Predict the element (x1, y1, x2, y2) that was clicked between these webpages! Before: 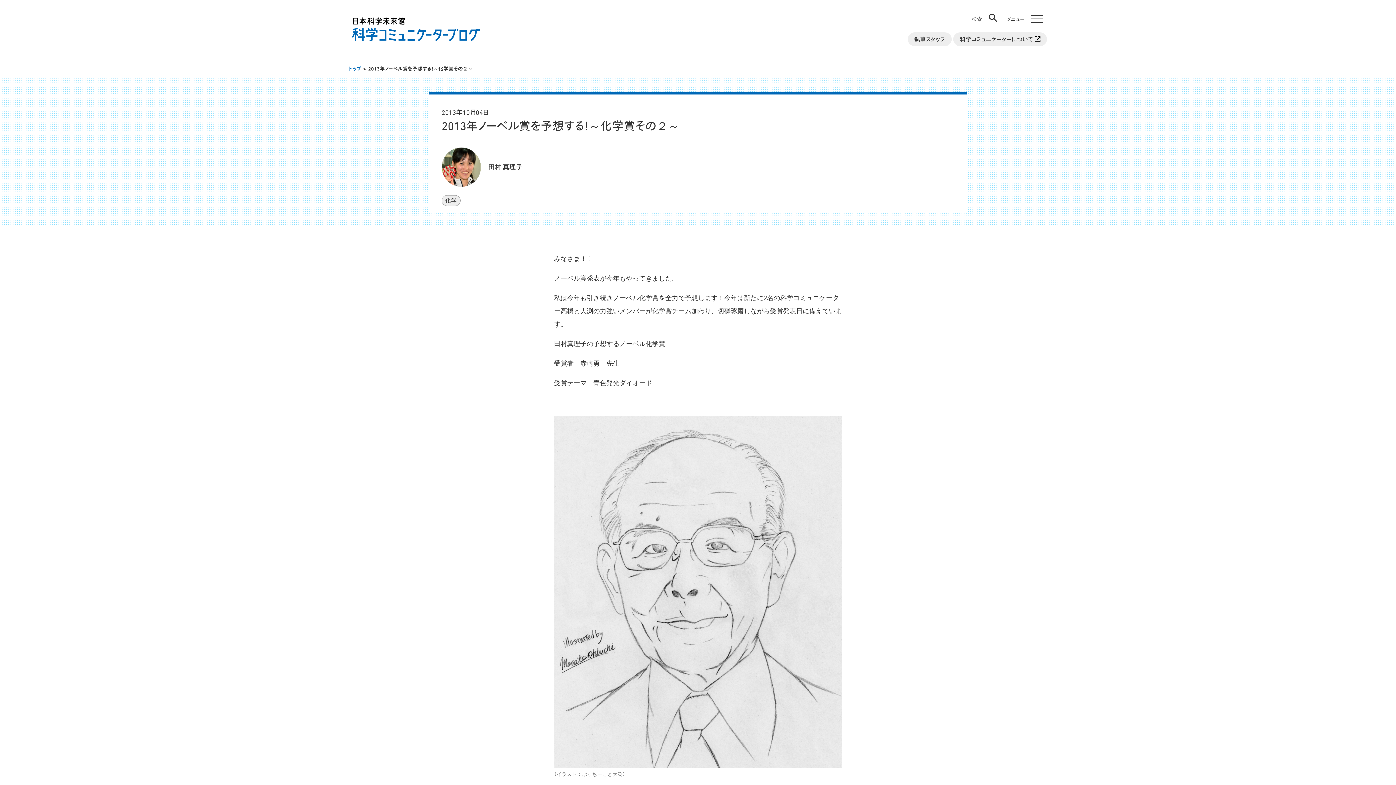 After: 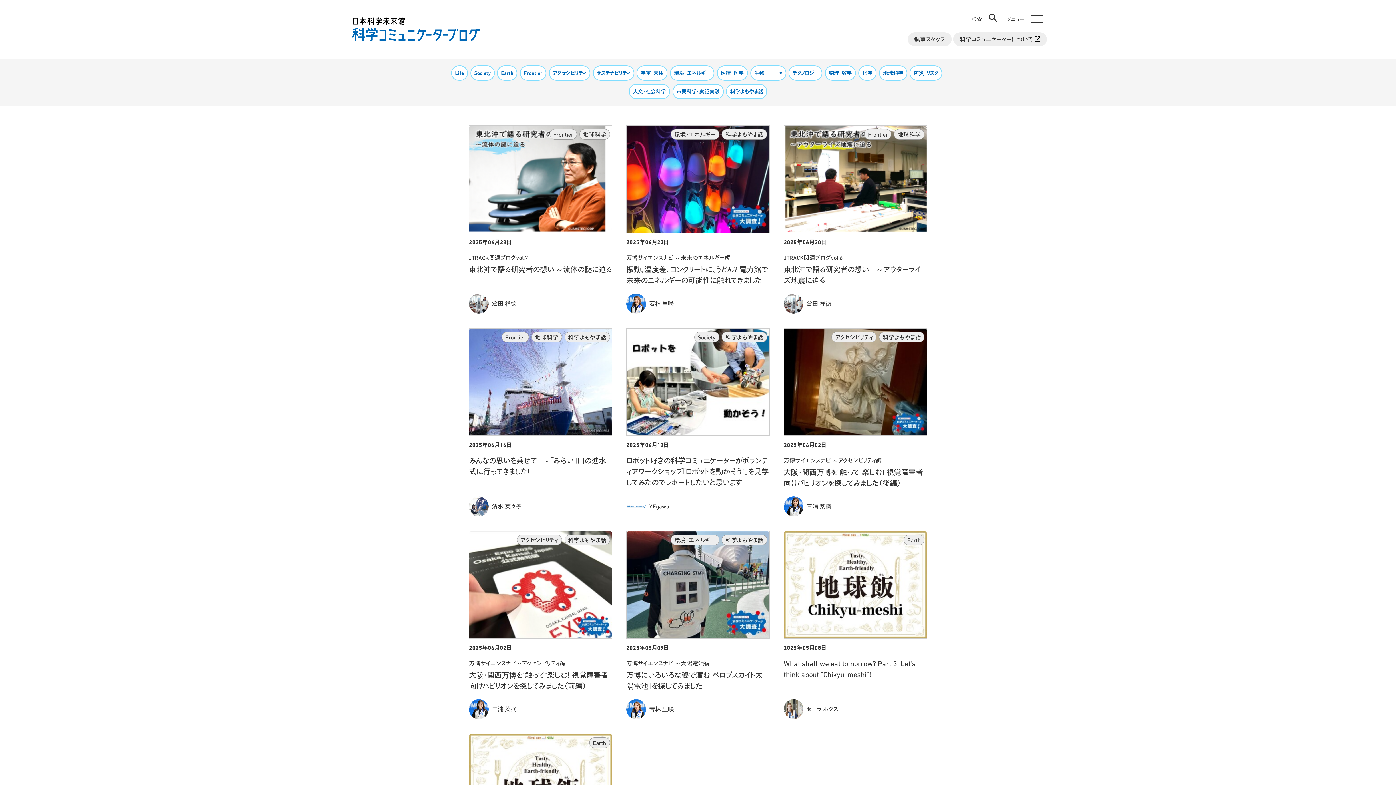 Action: bbox: (351, 17, 480, 46)